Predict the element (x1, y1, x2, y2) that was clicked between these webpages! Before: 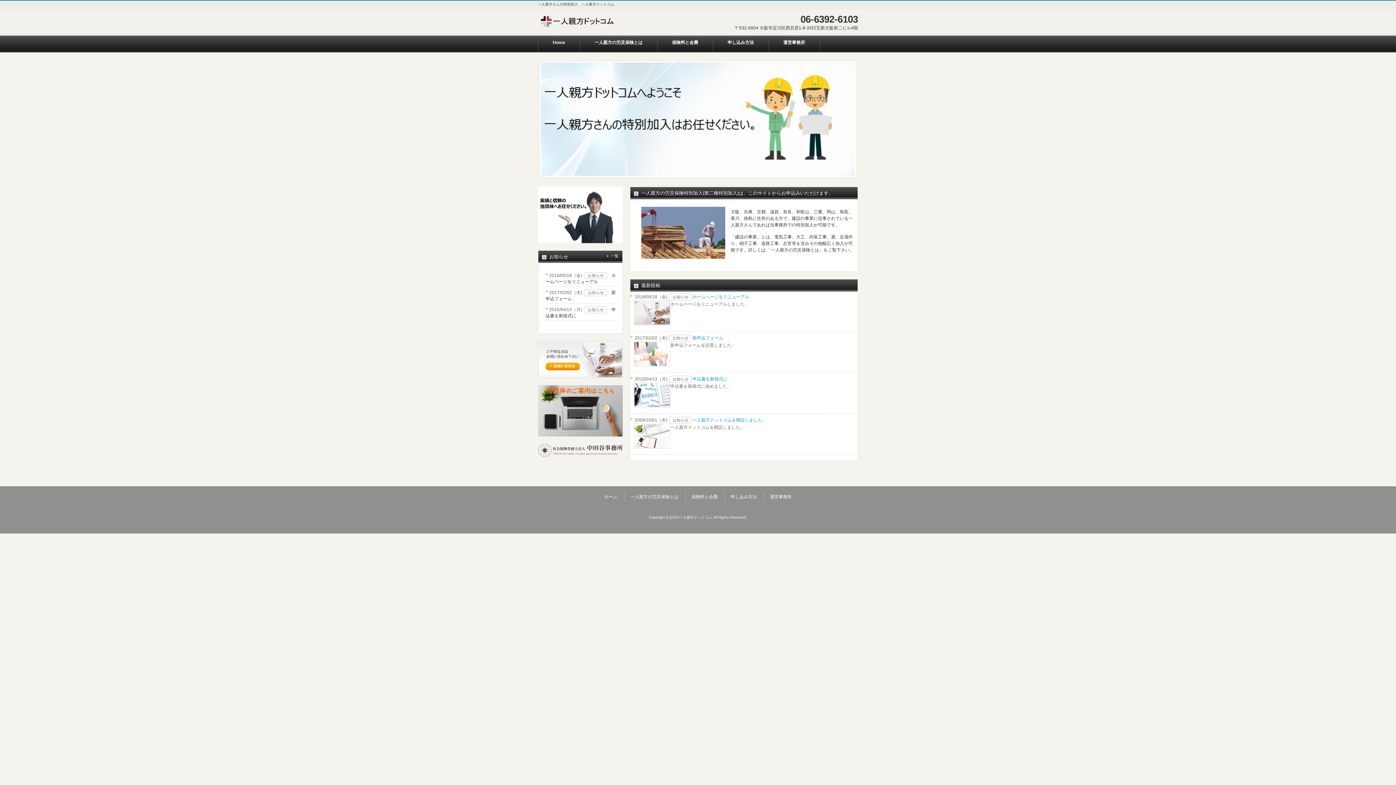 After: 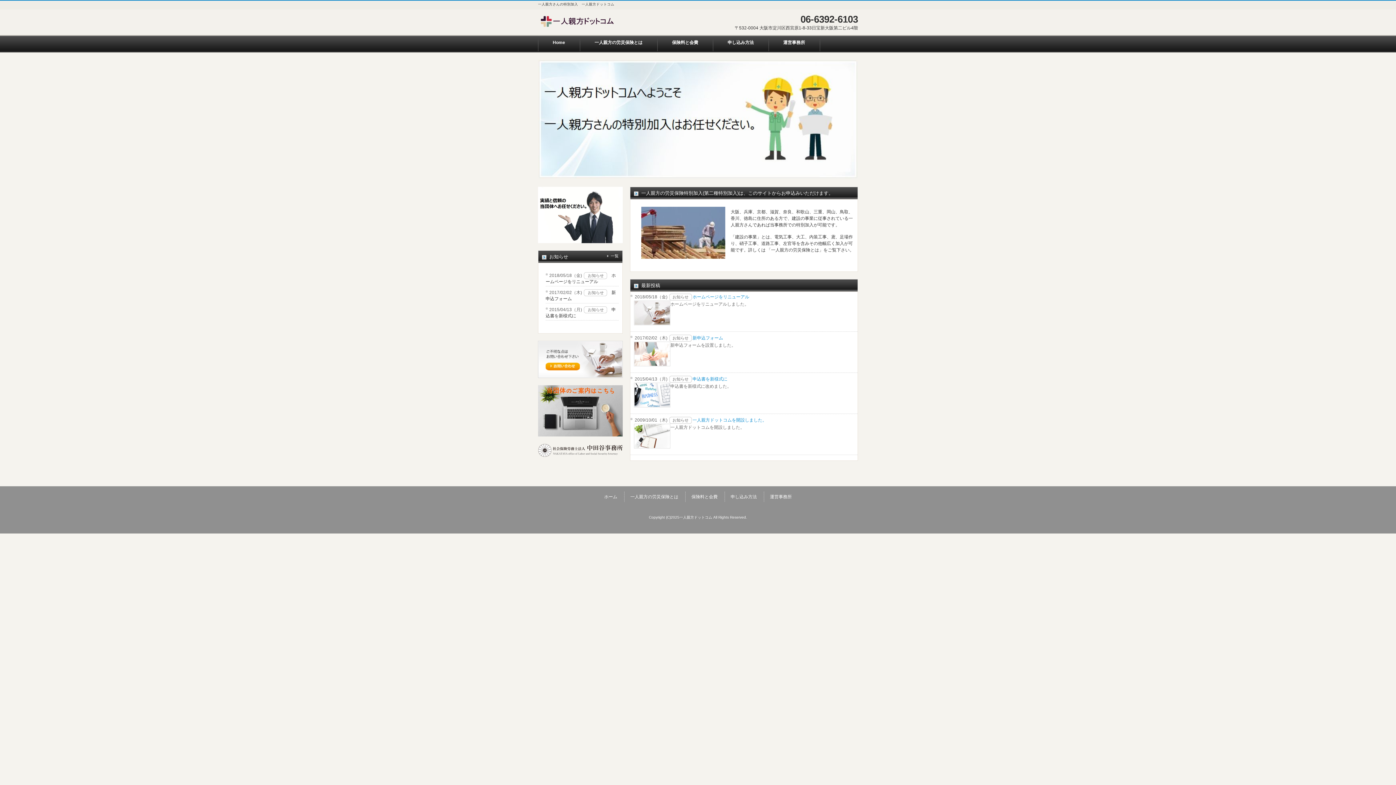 Action: bbox: (539, 22, 615, 29)